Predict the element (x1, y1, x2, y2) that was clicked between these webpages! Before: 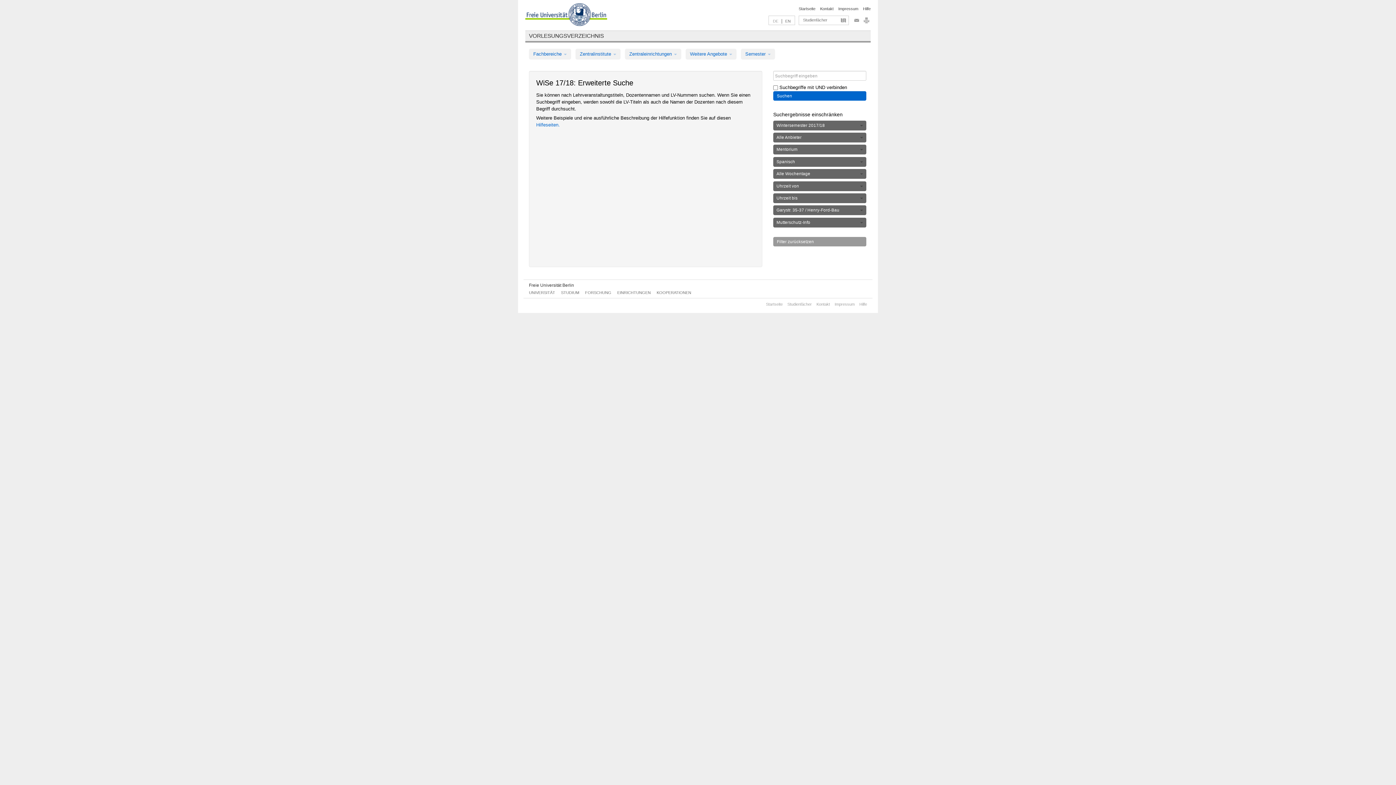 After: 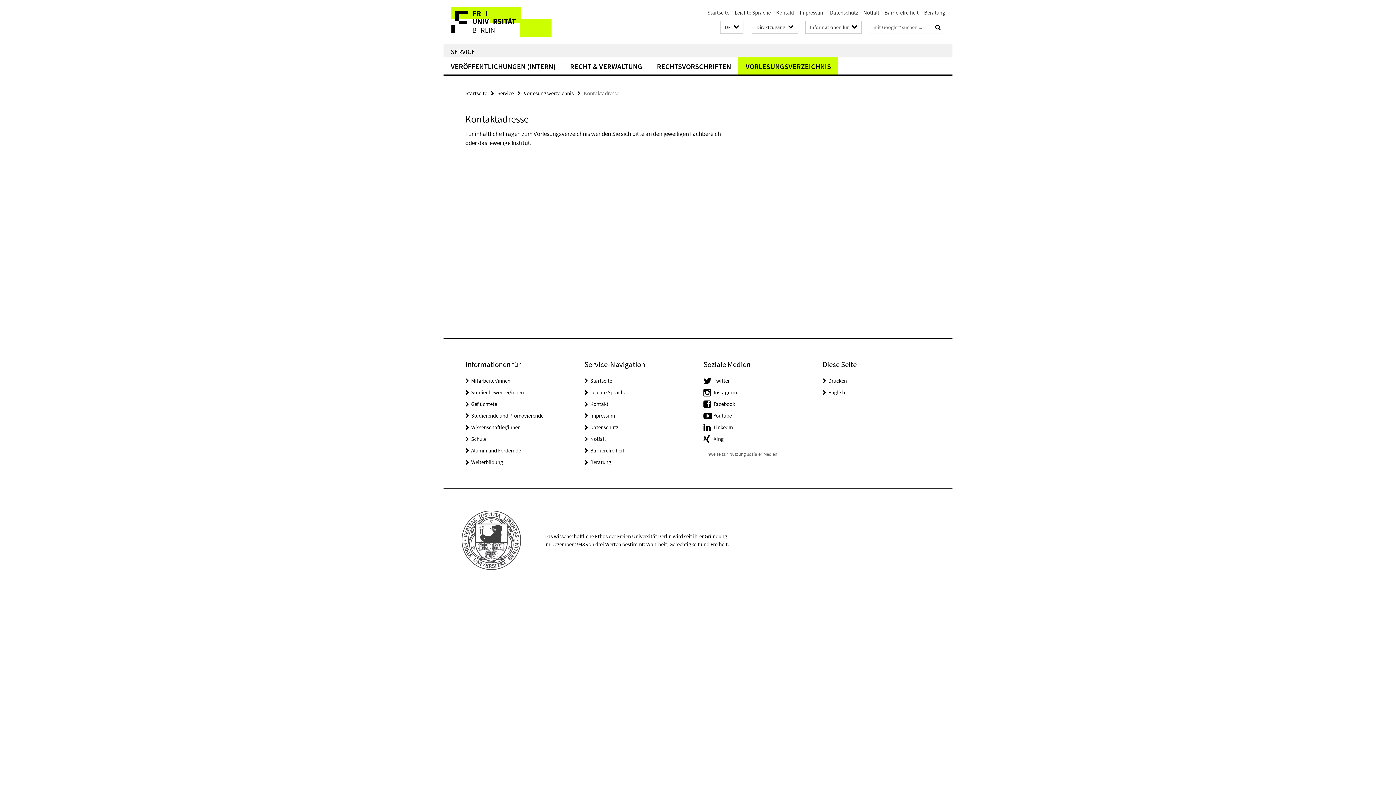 Action: bbox: (816, 302, 830, 306) label: Kontakt